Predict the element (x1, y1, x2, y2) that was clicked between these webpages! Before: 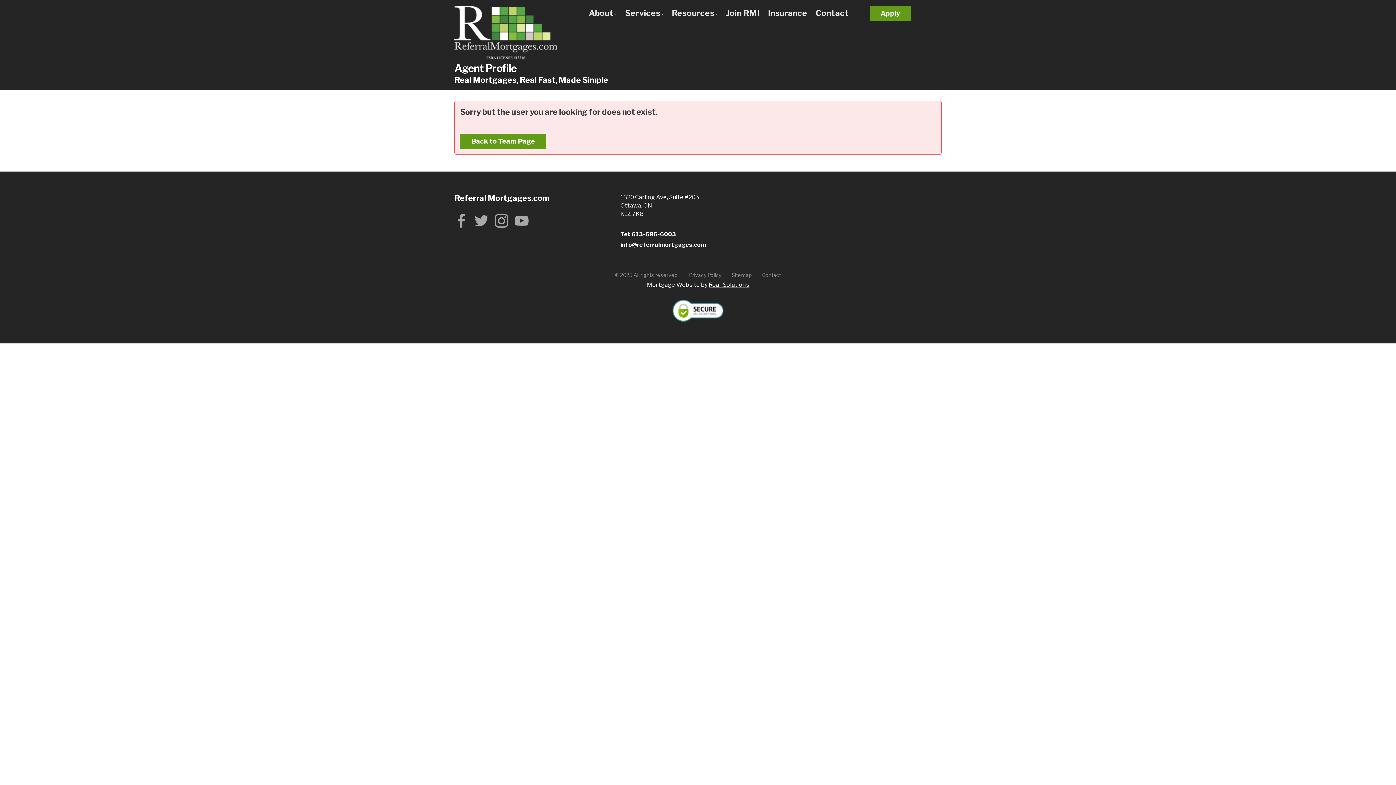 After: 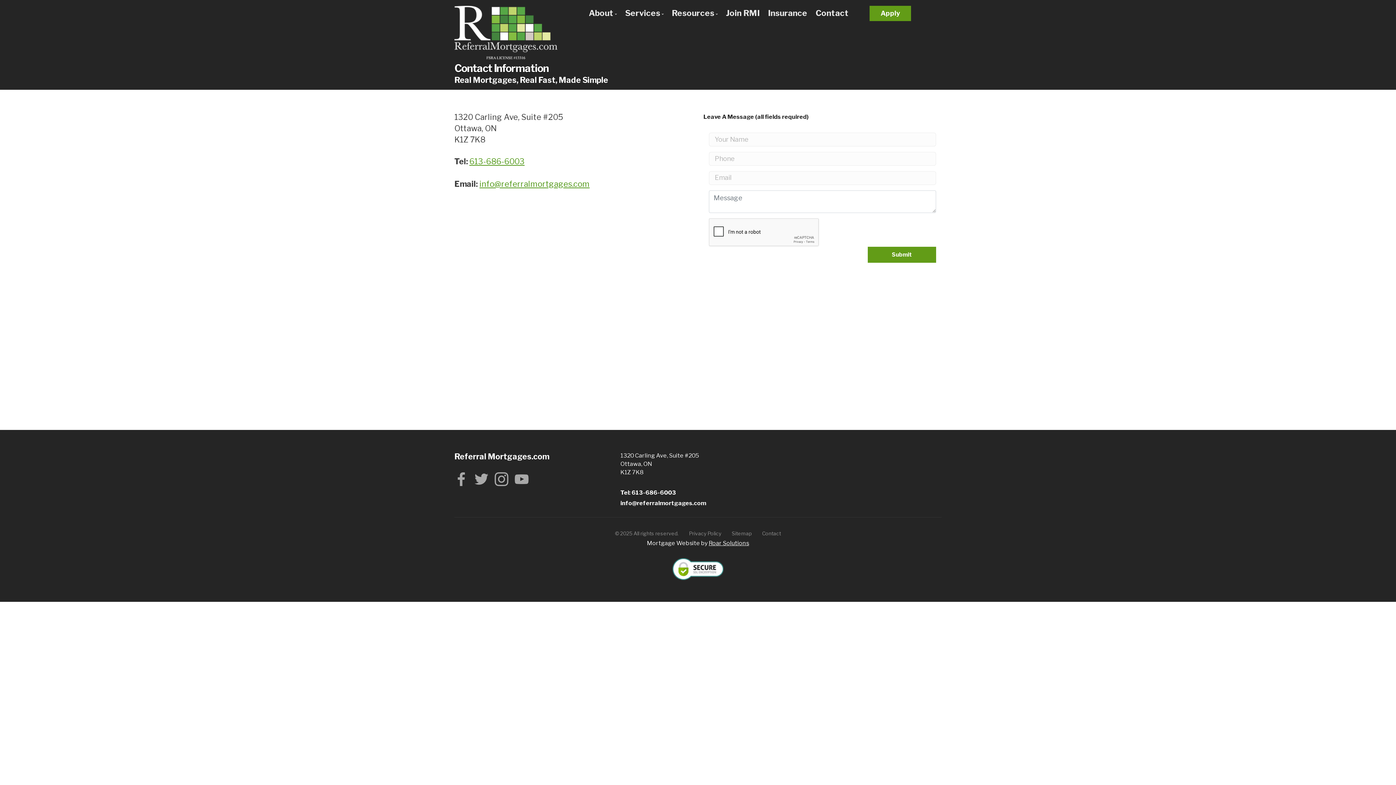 Action: bbox: (815, 8, 848, 18) label: Contact